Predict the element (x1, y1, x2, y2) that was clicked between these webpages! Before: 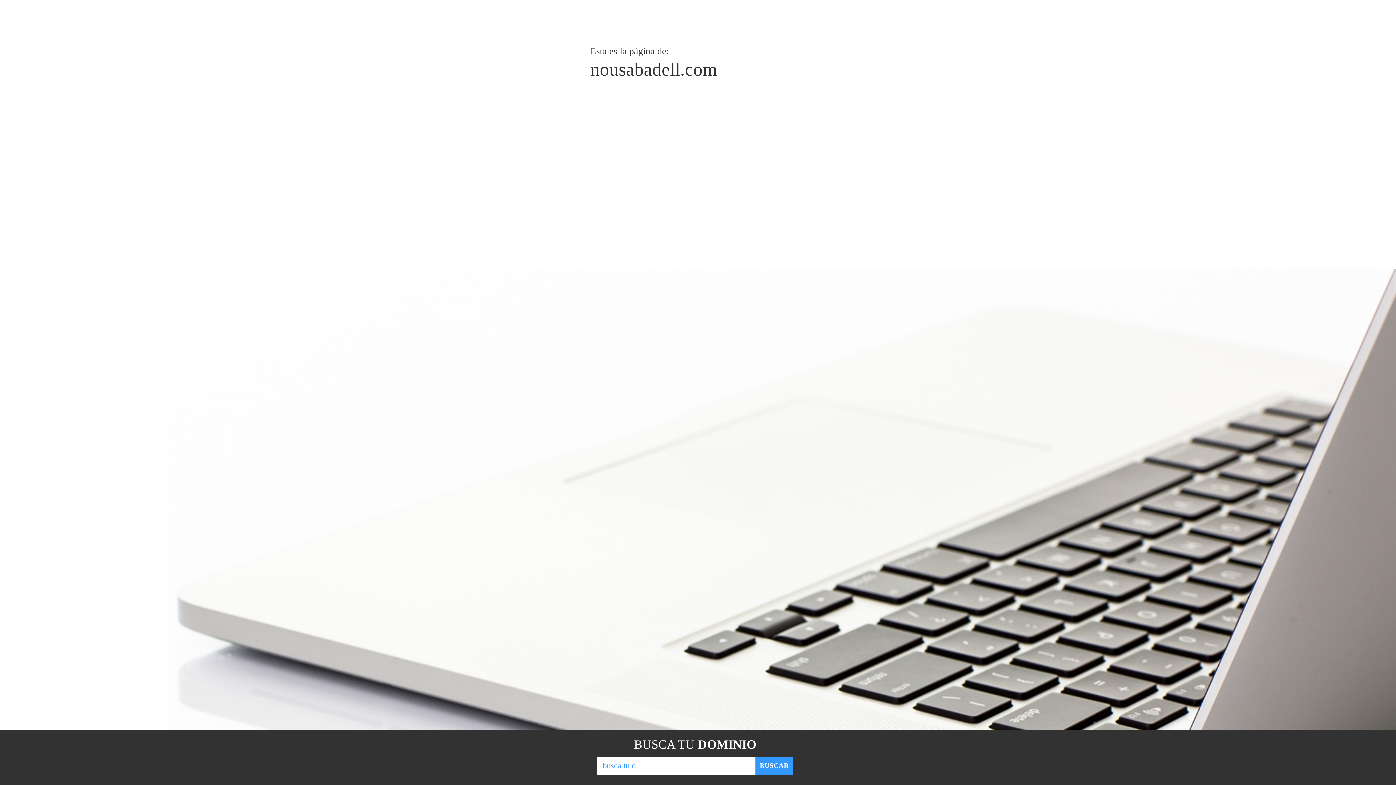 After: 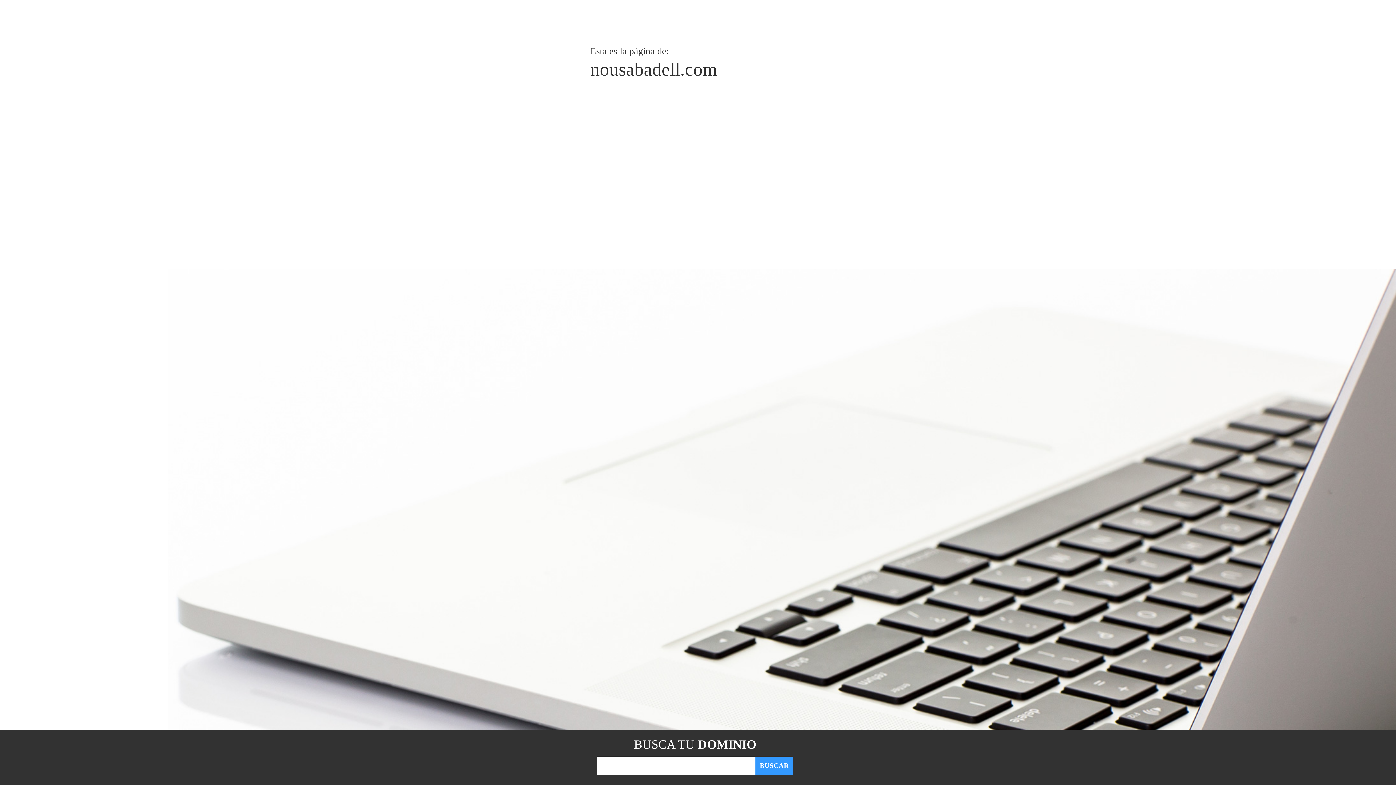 Action: label: BUSCAR bbox: (755, 757, 793, 775)